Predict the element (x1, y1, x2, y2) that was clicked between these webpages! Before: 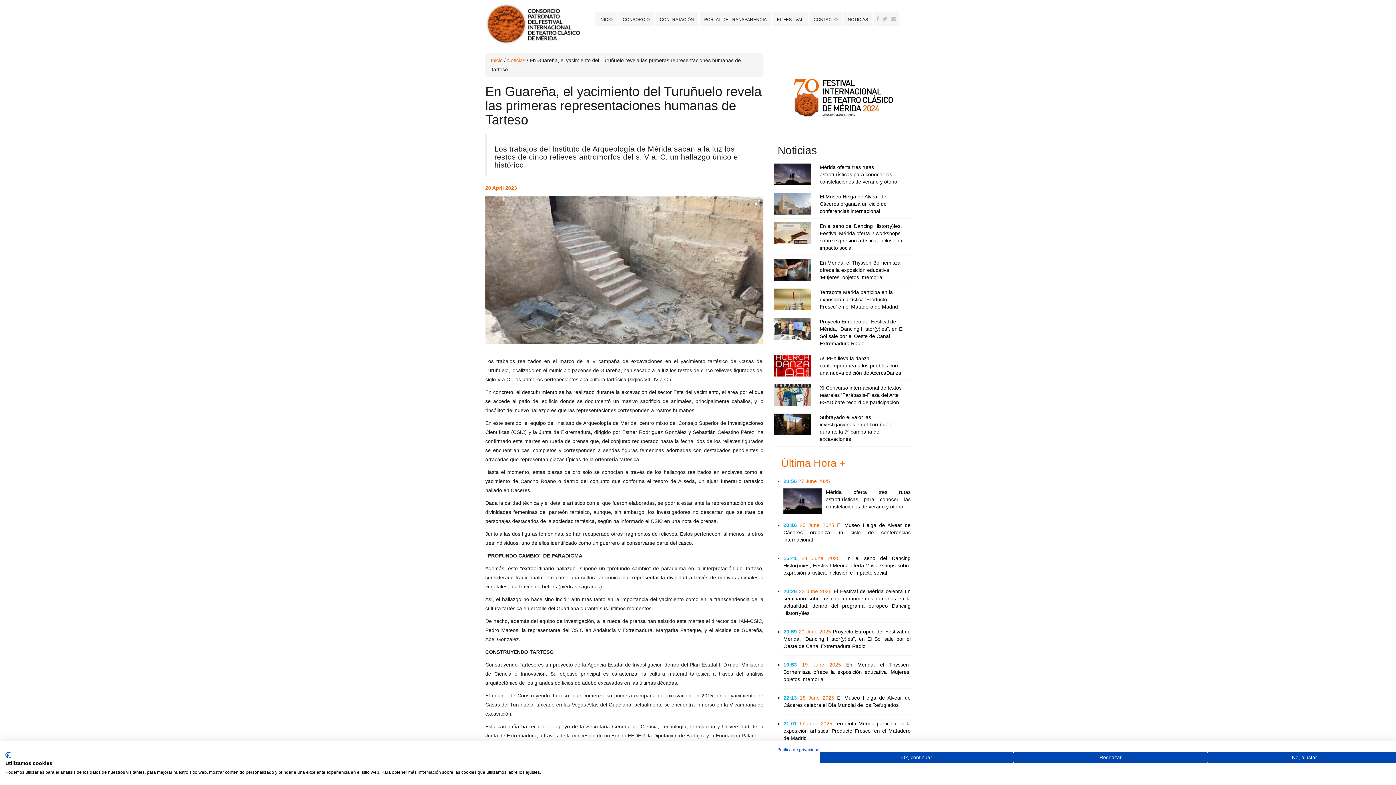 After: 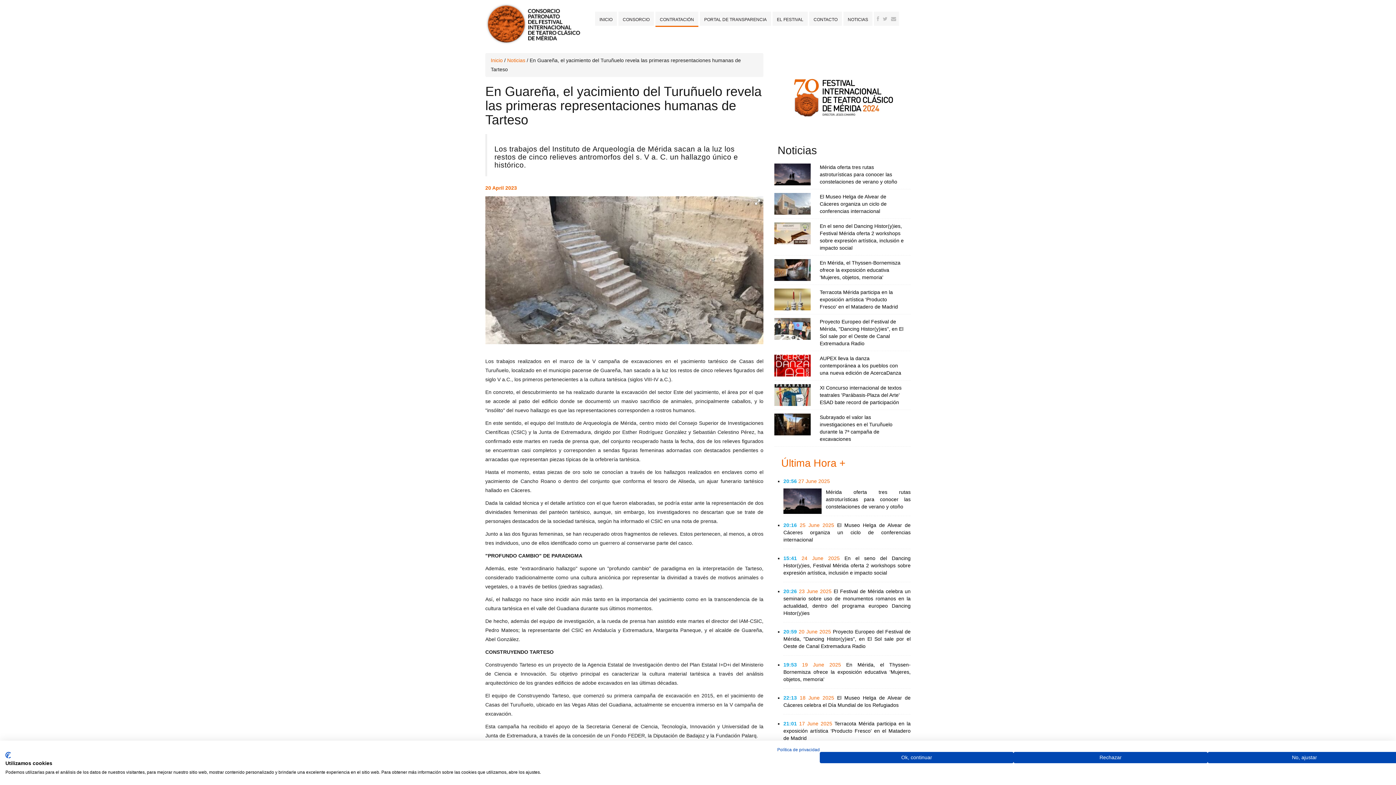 Action: label: CONTRATACIÓN bbox: (655, 11, 698, 25)